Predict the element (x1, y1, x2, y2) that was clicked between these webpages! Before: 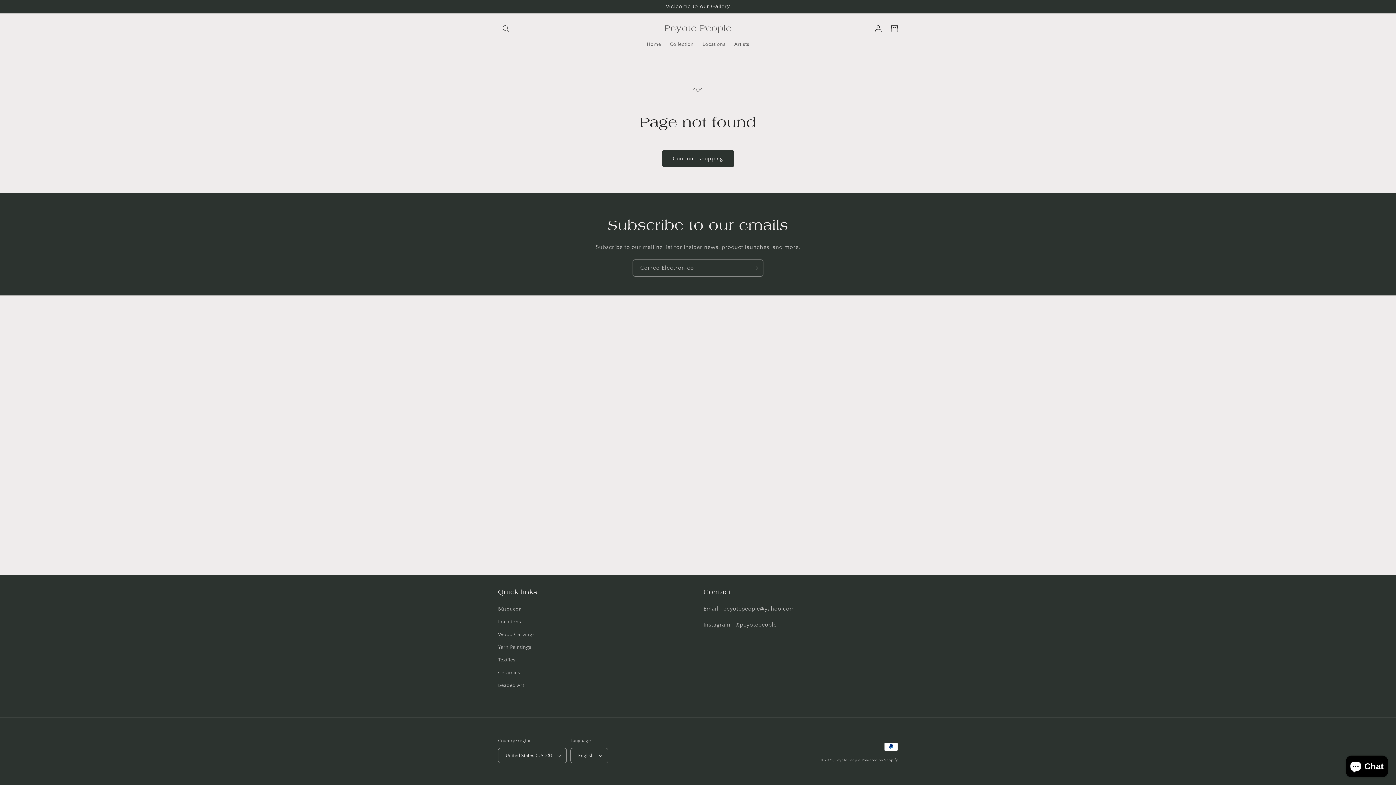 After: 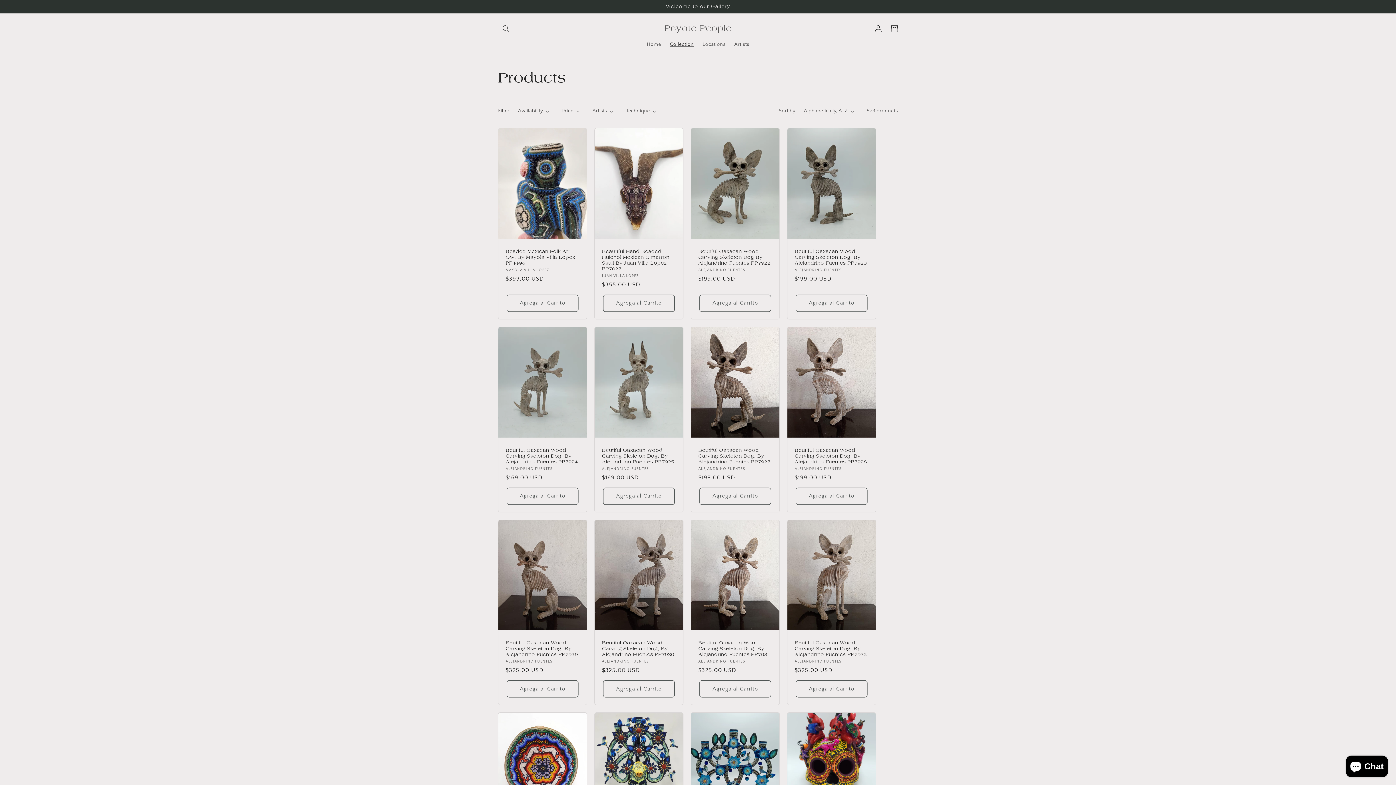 Action: label: Continue shopping bbox: (662, 150, 734, 167)